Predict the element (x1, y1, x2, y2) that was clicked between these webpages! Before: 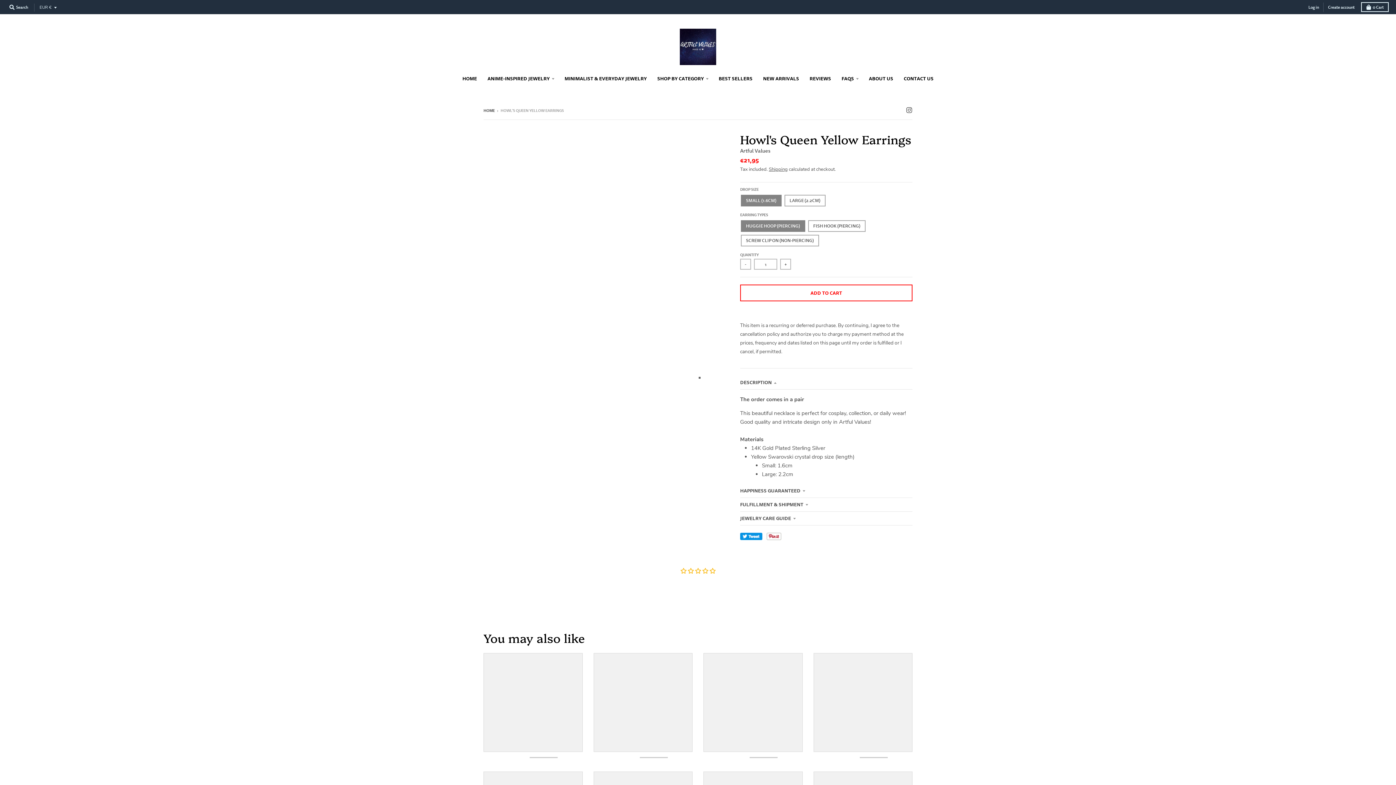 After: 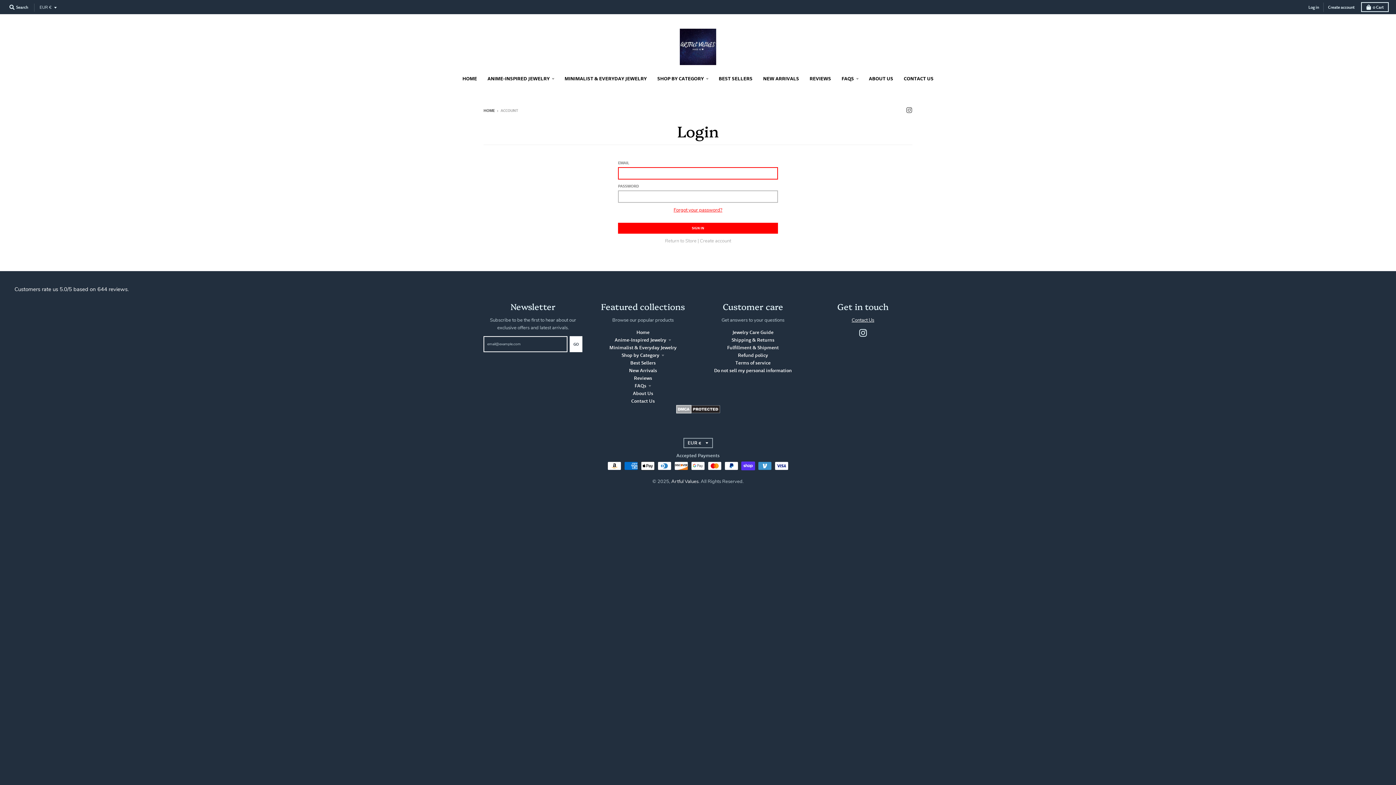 Action: label: Log in bbox: (1306, 2, 1321, 12)